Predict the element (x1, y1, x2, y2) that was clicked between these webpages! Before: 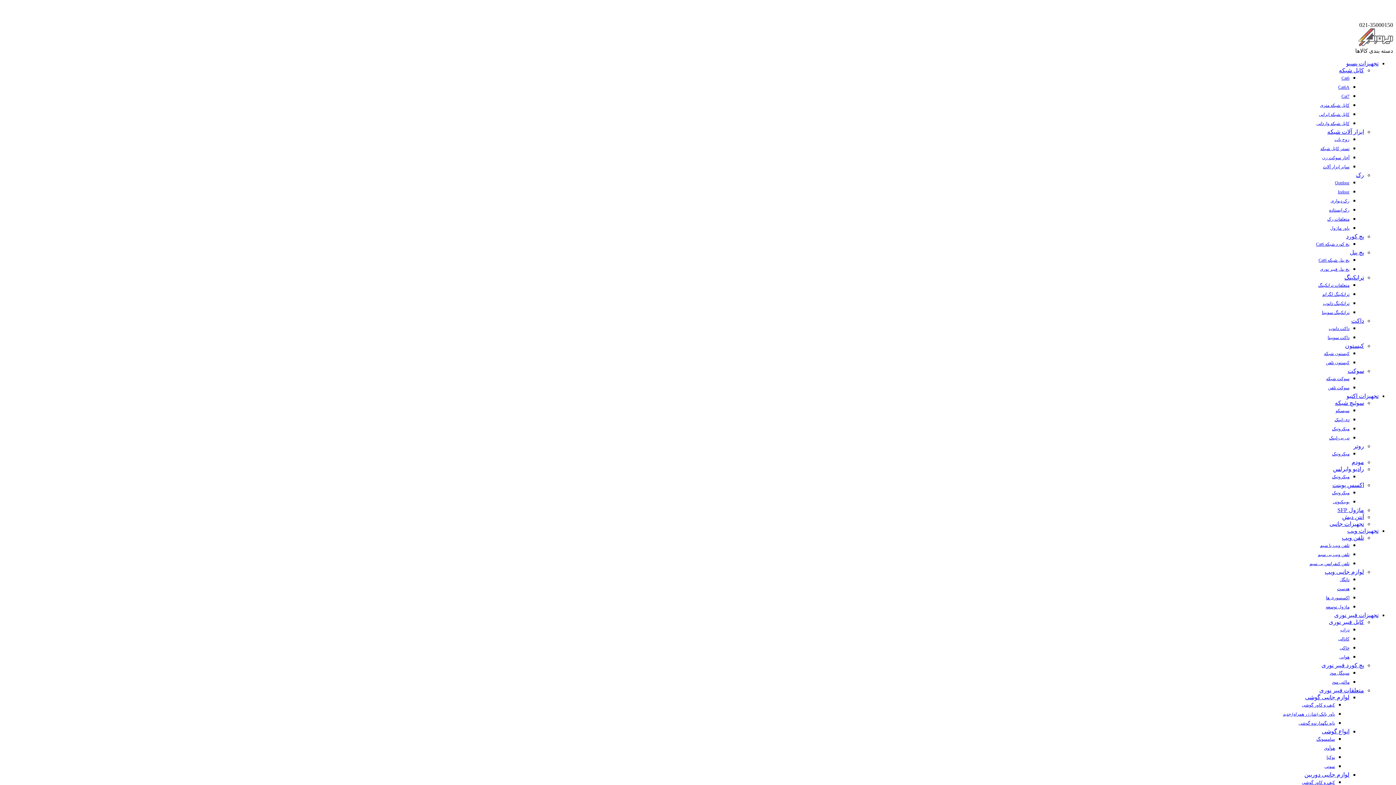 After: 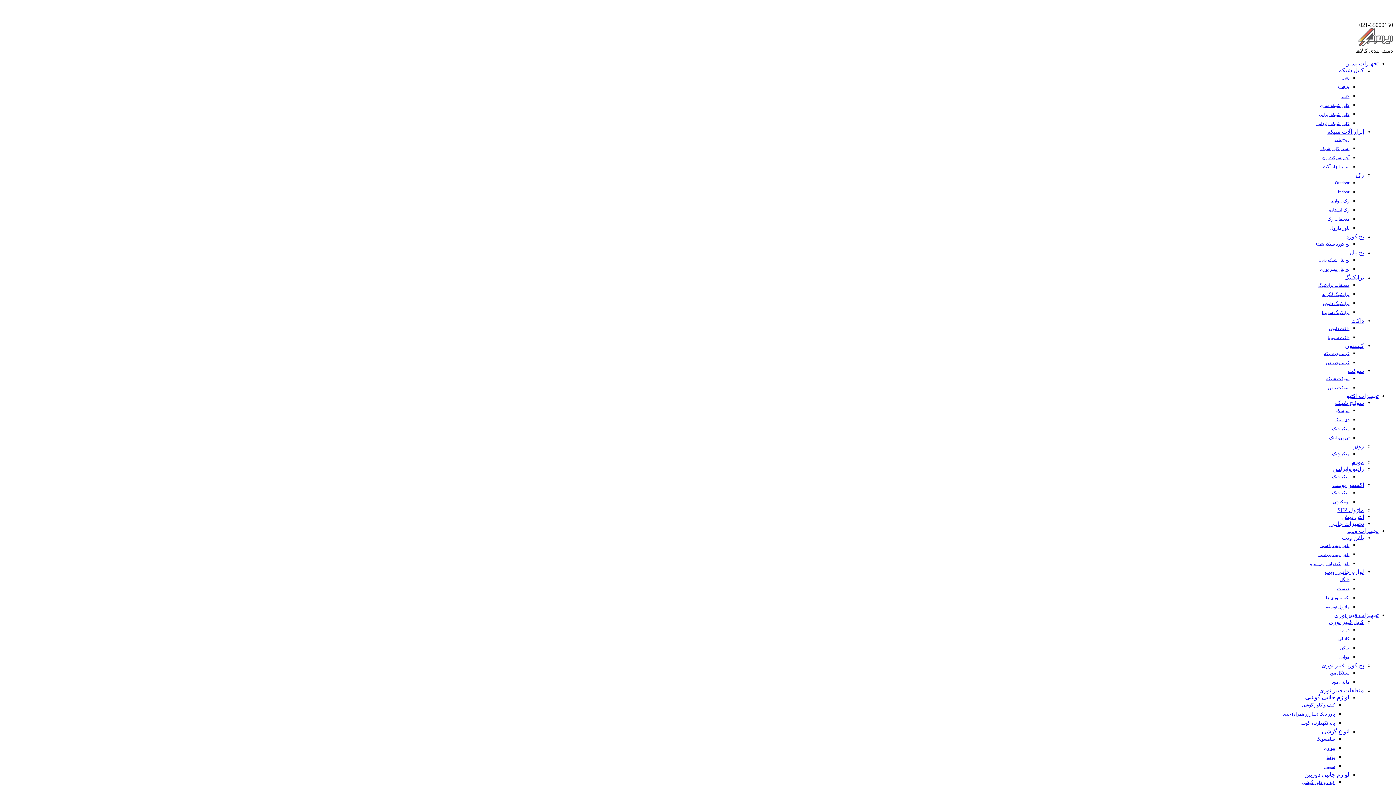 Action: label: ابزار آلات شبکه bbox: (1327, 128, 1364, 134)